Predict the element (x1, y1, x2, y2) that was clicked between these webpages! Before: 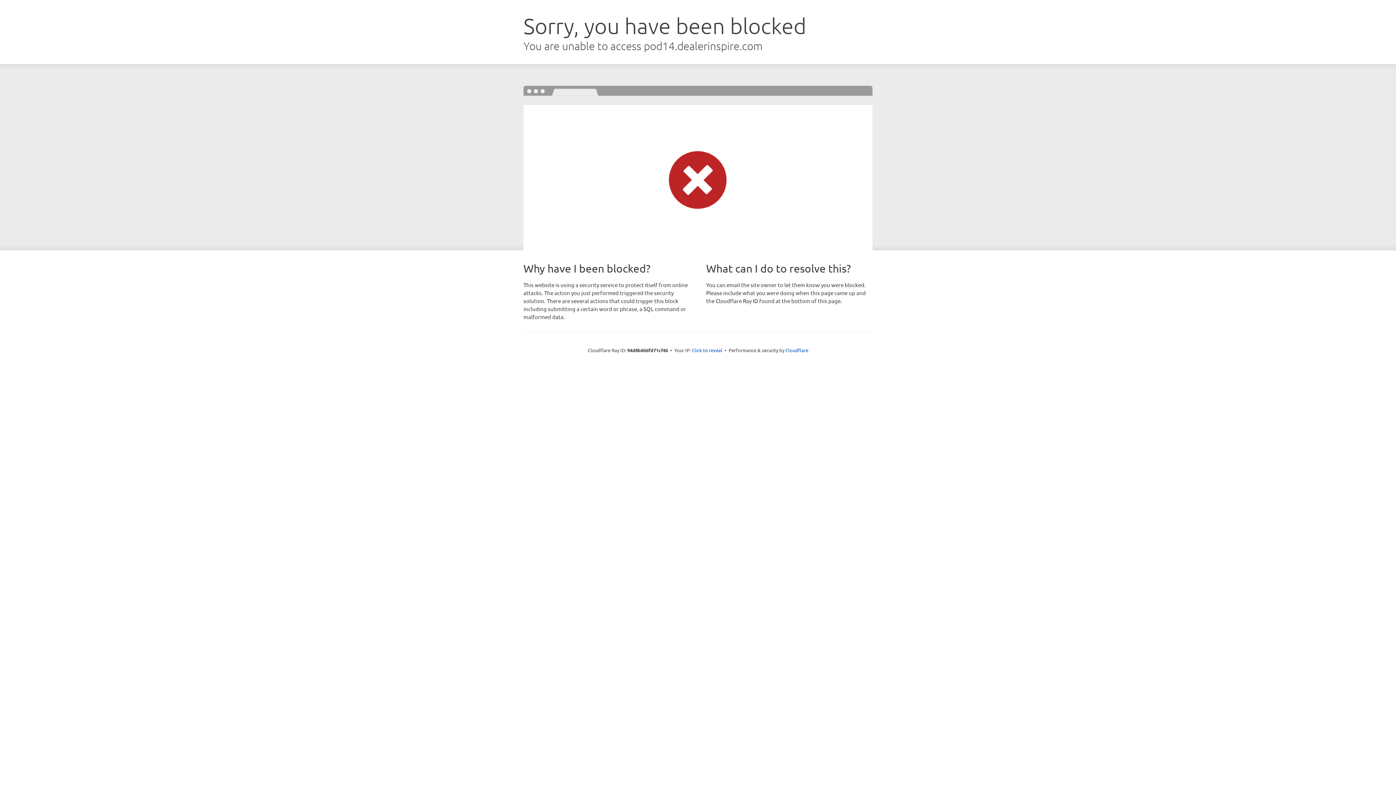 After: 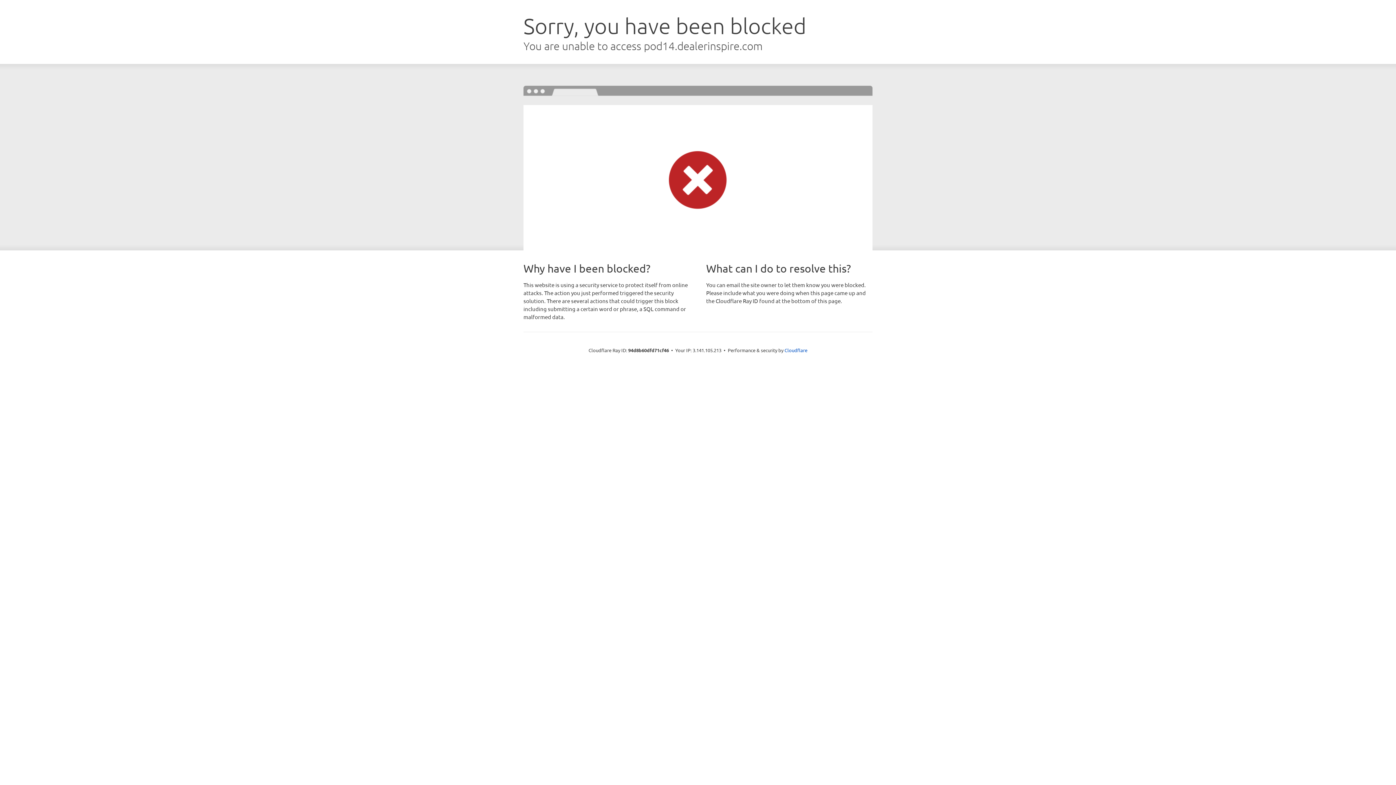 Action: bbox: (692, 346, 722, 353) label: Click to reveal